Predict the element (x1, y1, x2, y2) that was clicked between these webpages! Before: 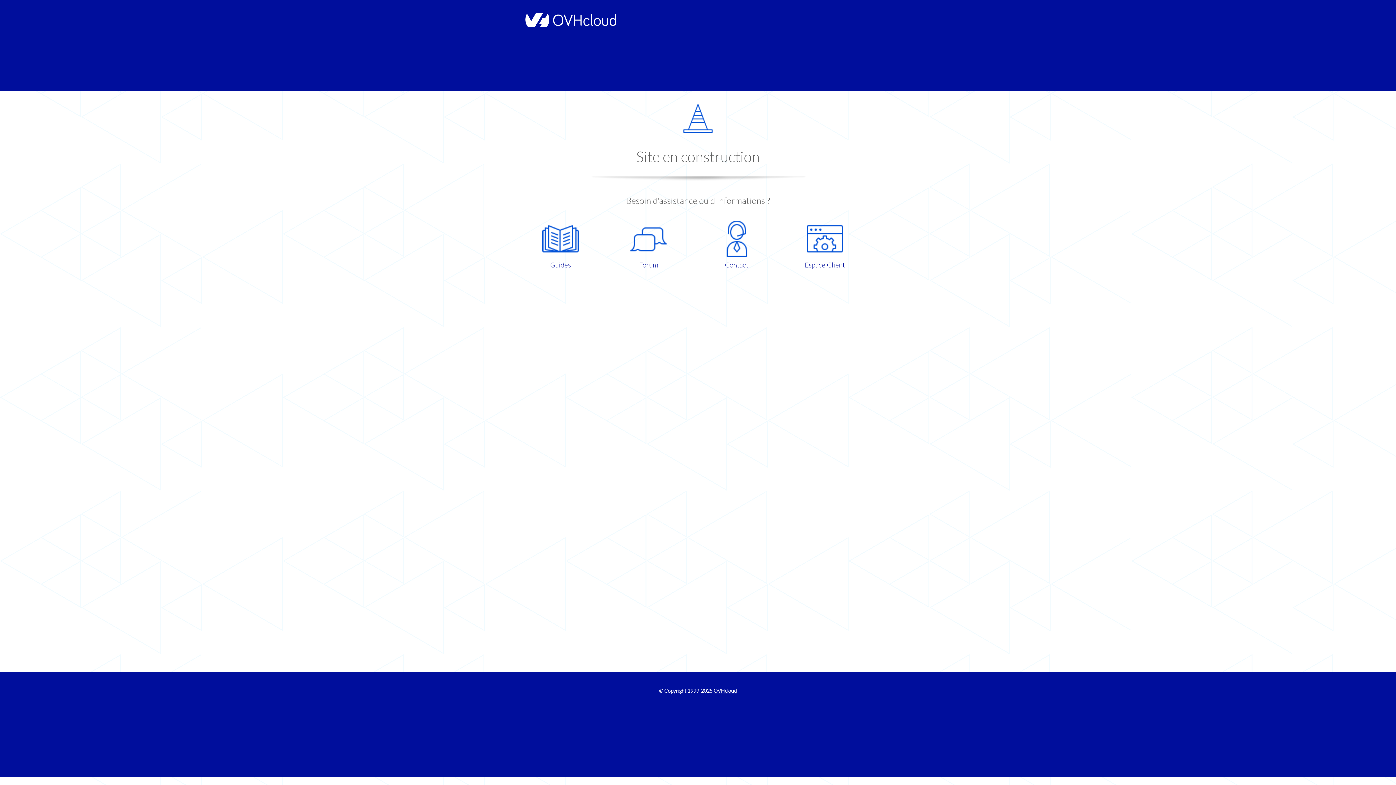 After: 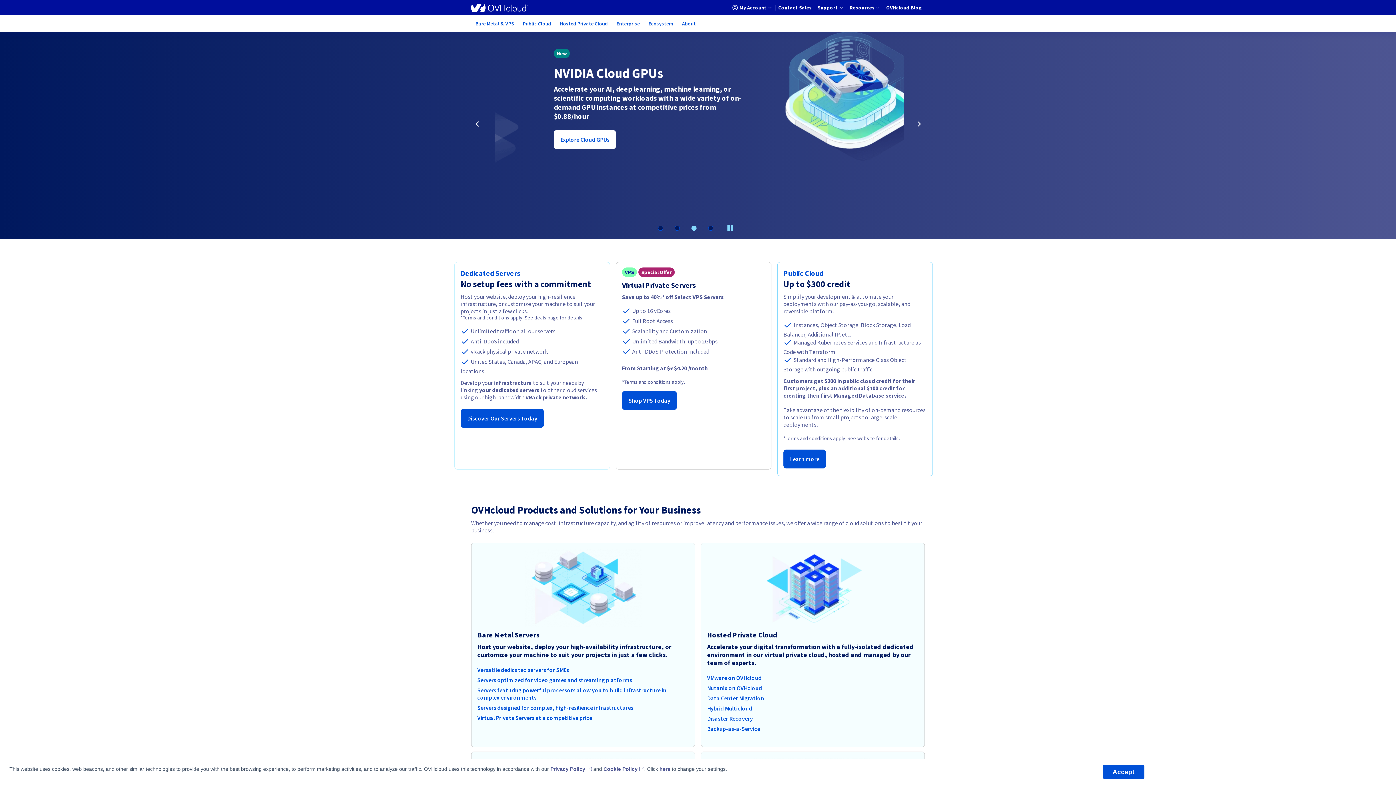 Action: bbox: (521, 22, 616, 28)